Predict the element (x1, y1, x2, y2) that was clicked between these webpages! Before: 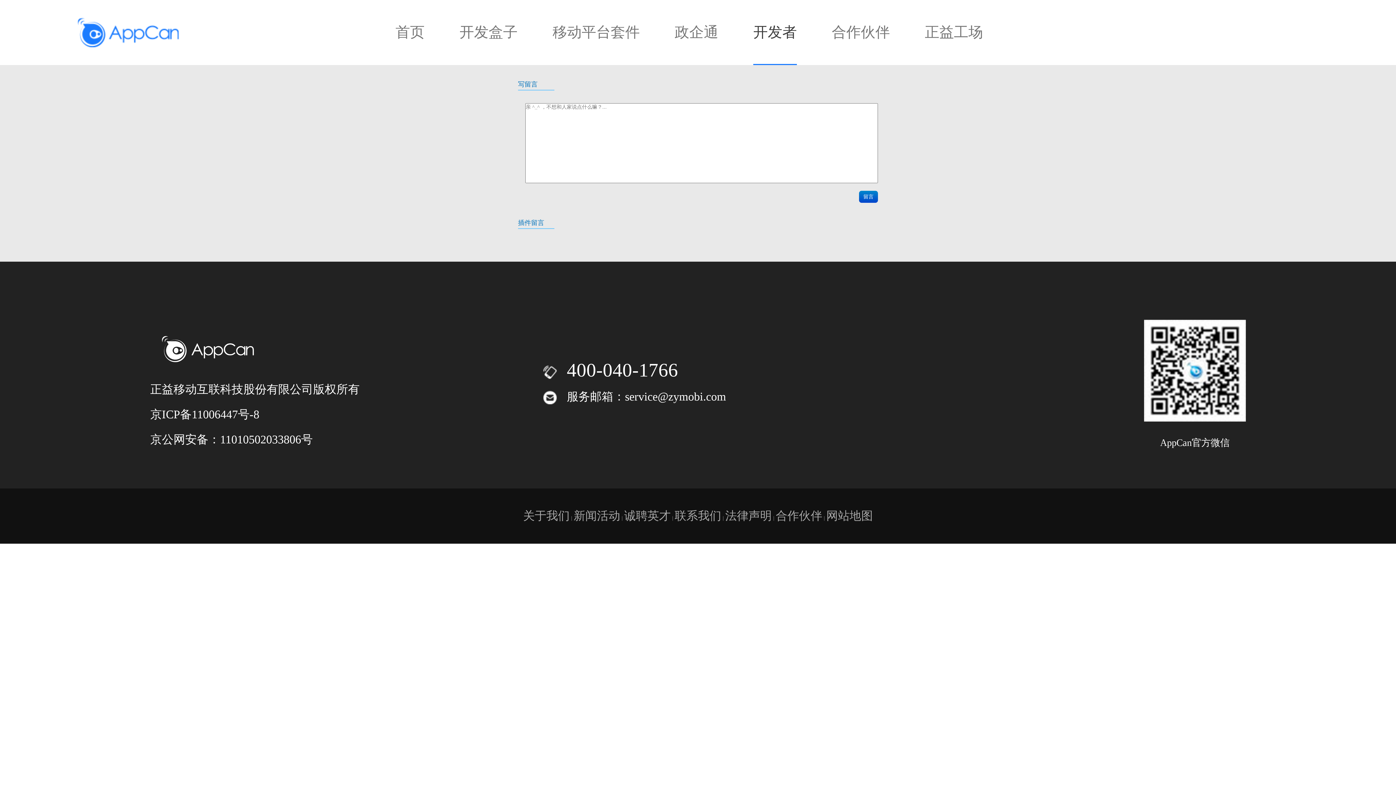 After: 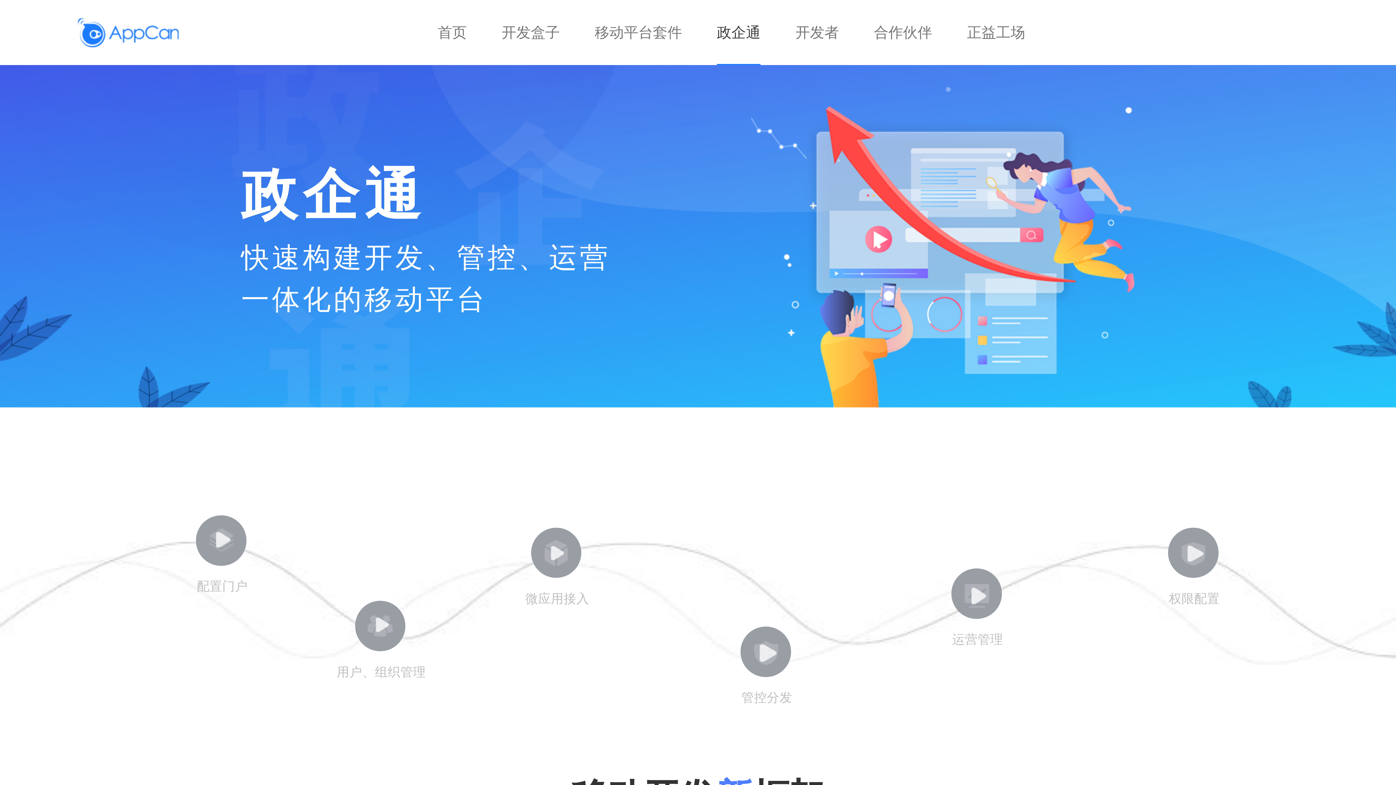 Action: label: 政企通 bbox: (674, 0, 718, 64)